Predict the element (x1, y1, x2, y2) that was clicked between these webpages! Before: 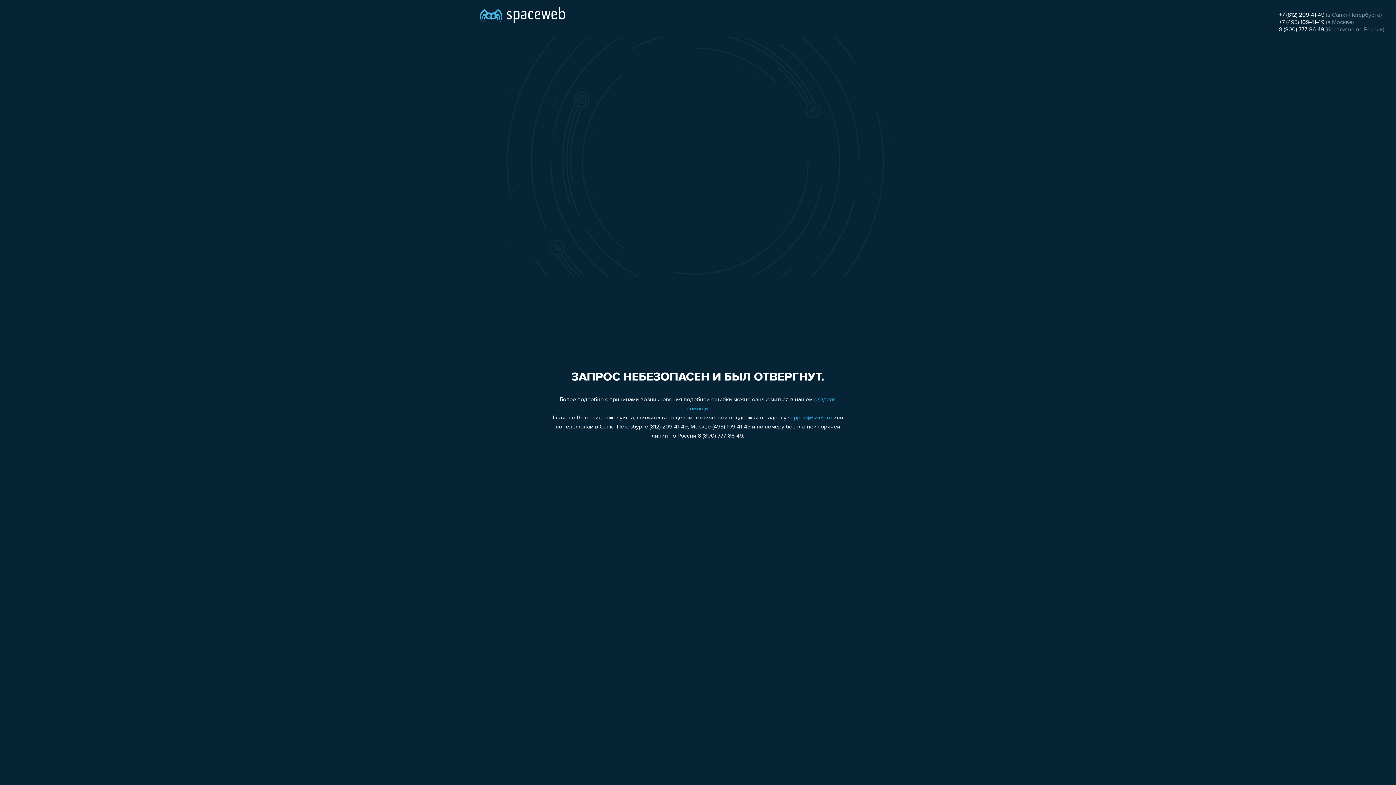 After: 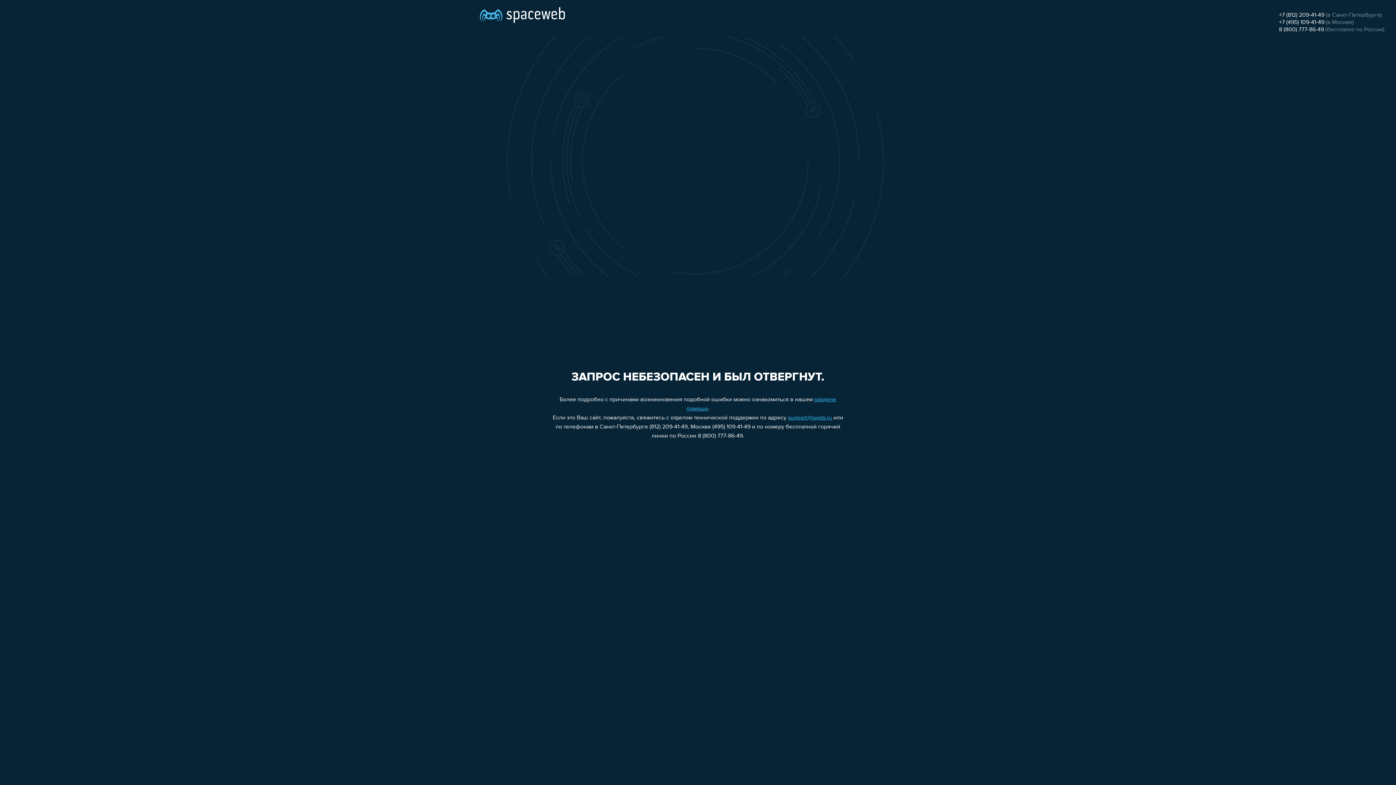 Action: label: support@sweb.ru bbox: (788, 415, 832, 421)